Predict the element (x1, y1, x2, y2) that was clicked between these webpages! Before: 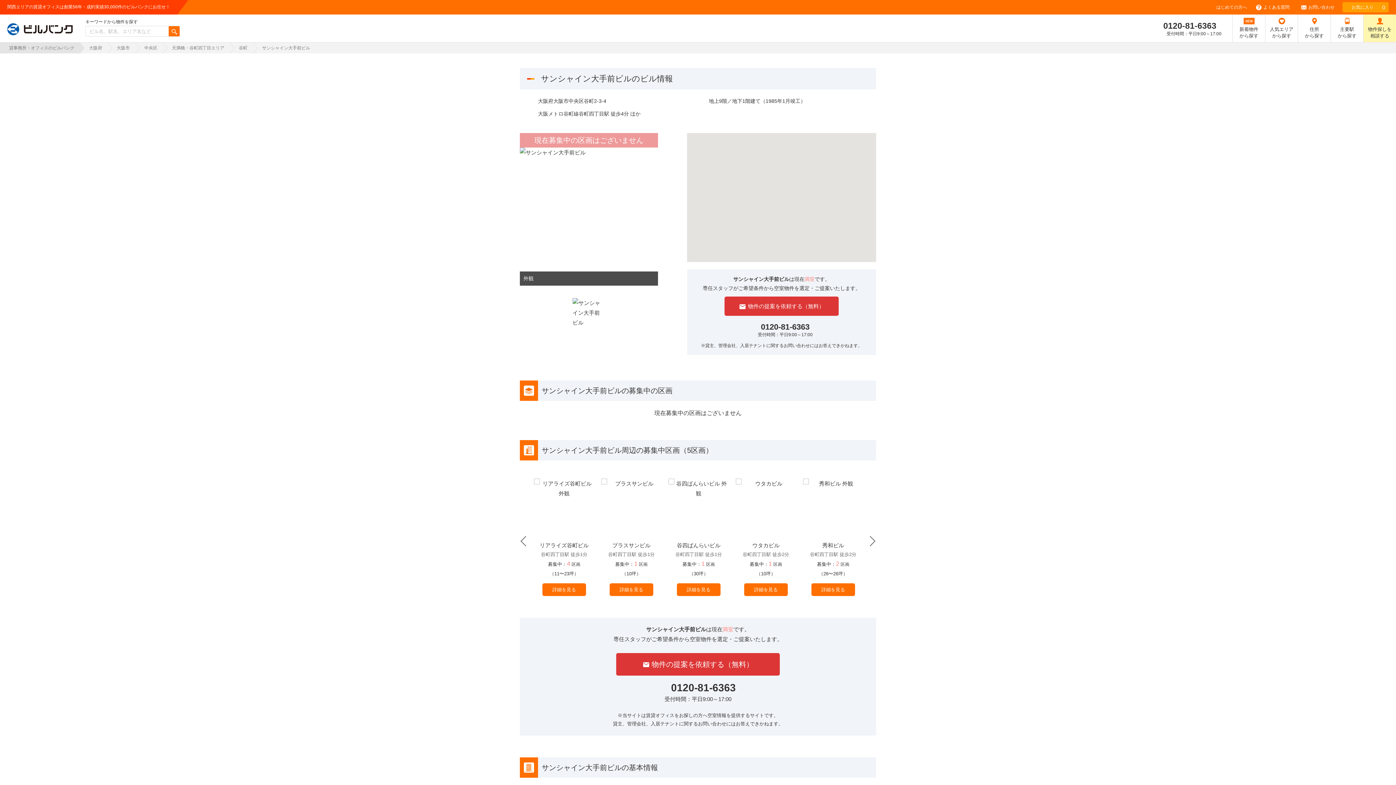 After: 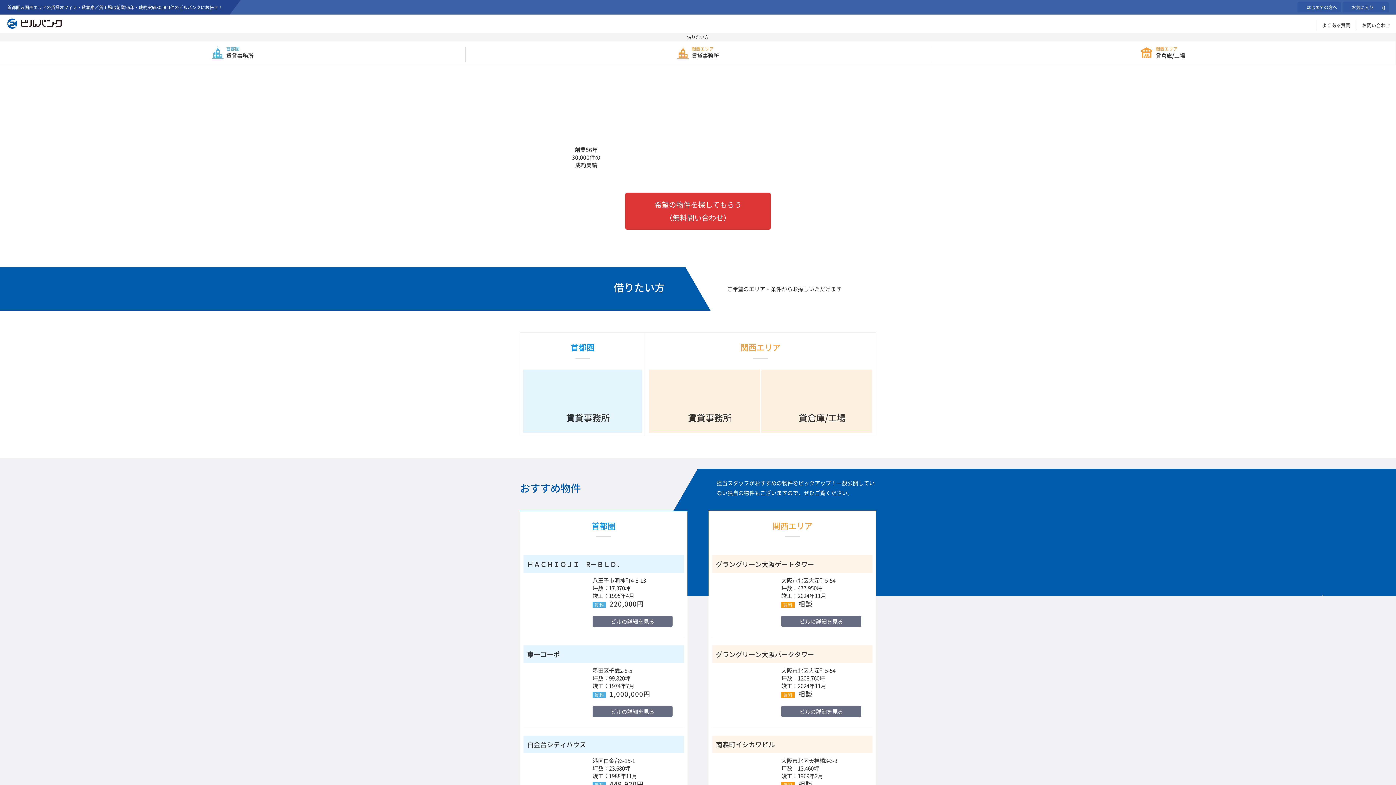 Action: label: 貸事務所・オフィスのビルバンク bbox: (0, 42, 80, 53)